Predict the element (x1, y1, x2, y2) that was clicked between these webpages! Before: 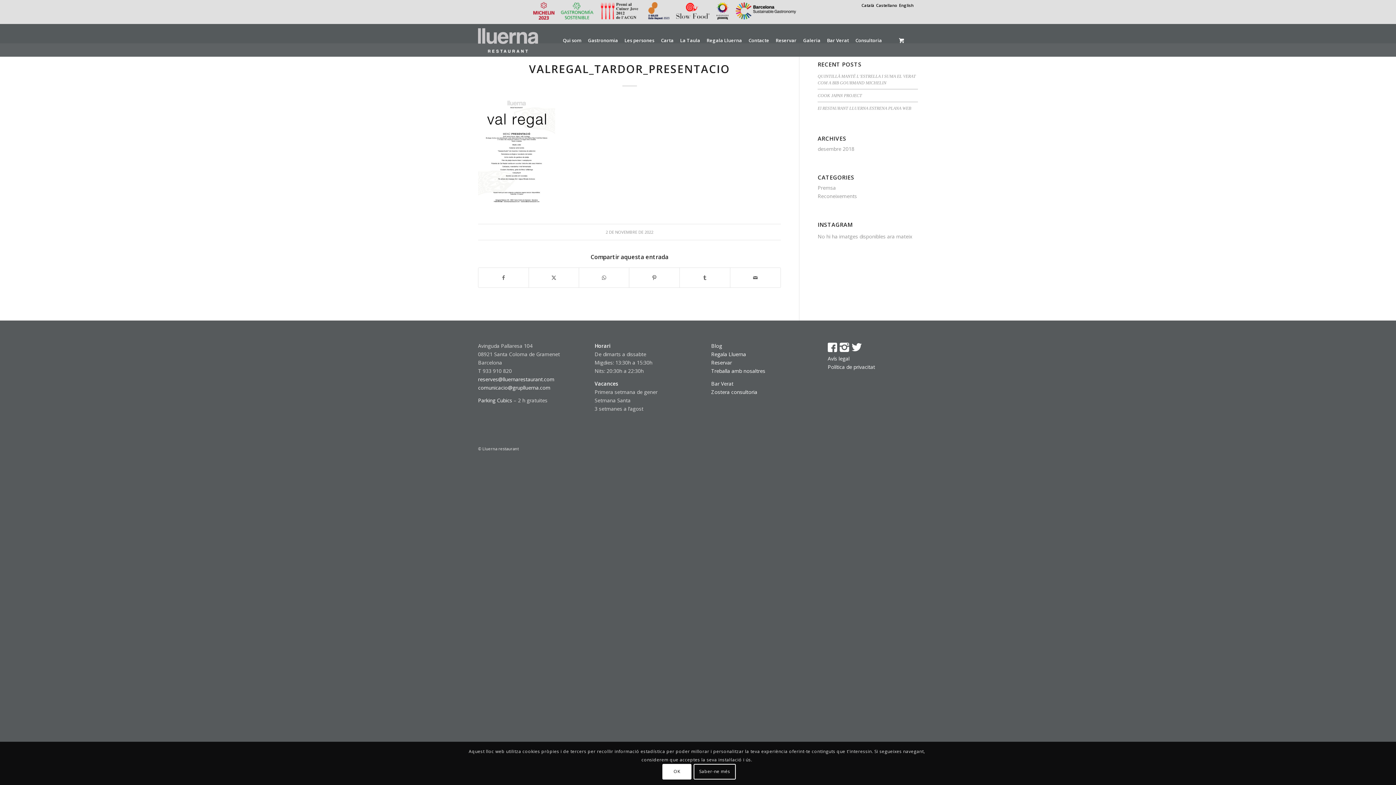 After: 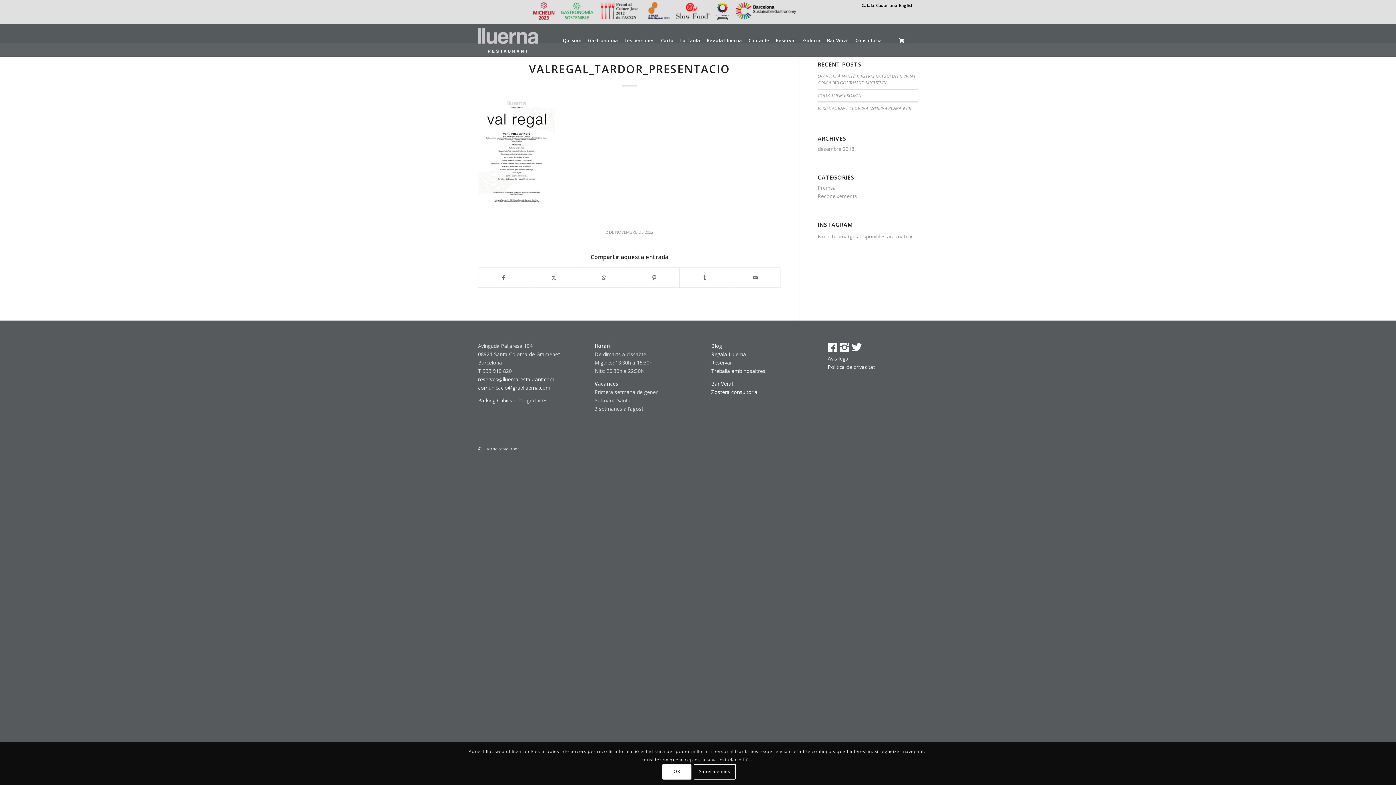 Action: bbox: (675, 15, 710, 21)